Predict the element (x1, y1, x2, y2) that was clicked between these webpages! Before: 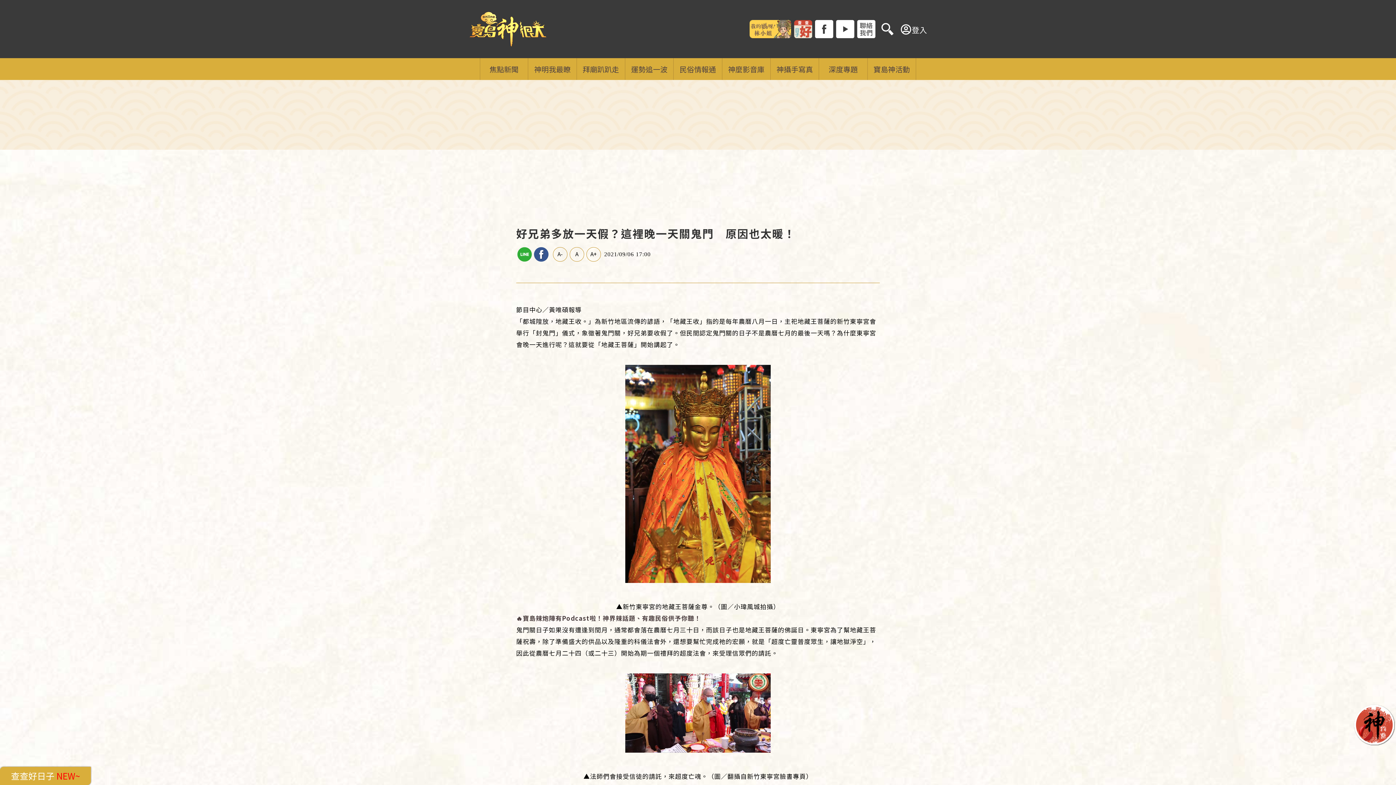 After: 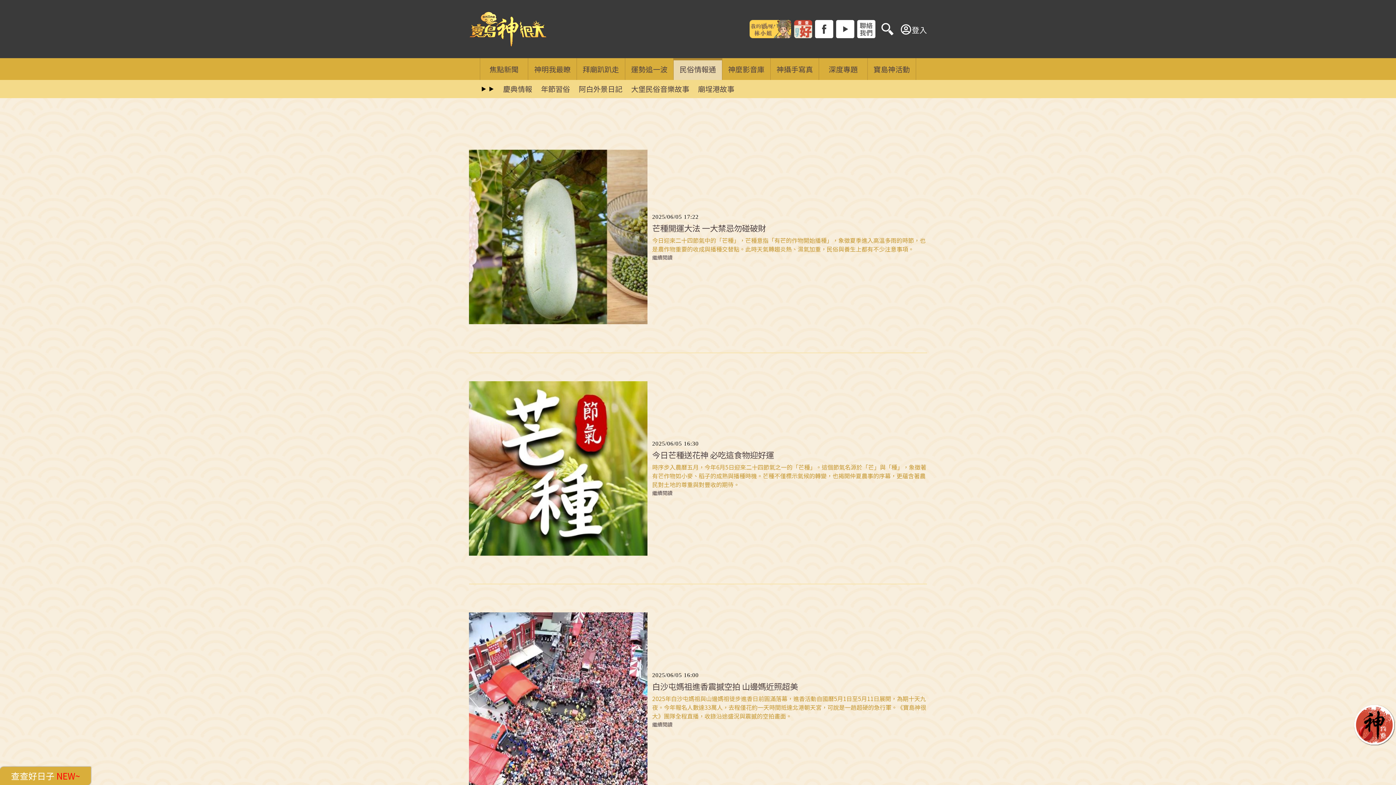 Action: bbox: (673, 58, 722, 80) label: 民俗情報通